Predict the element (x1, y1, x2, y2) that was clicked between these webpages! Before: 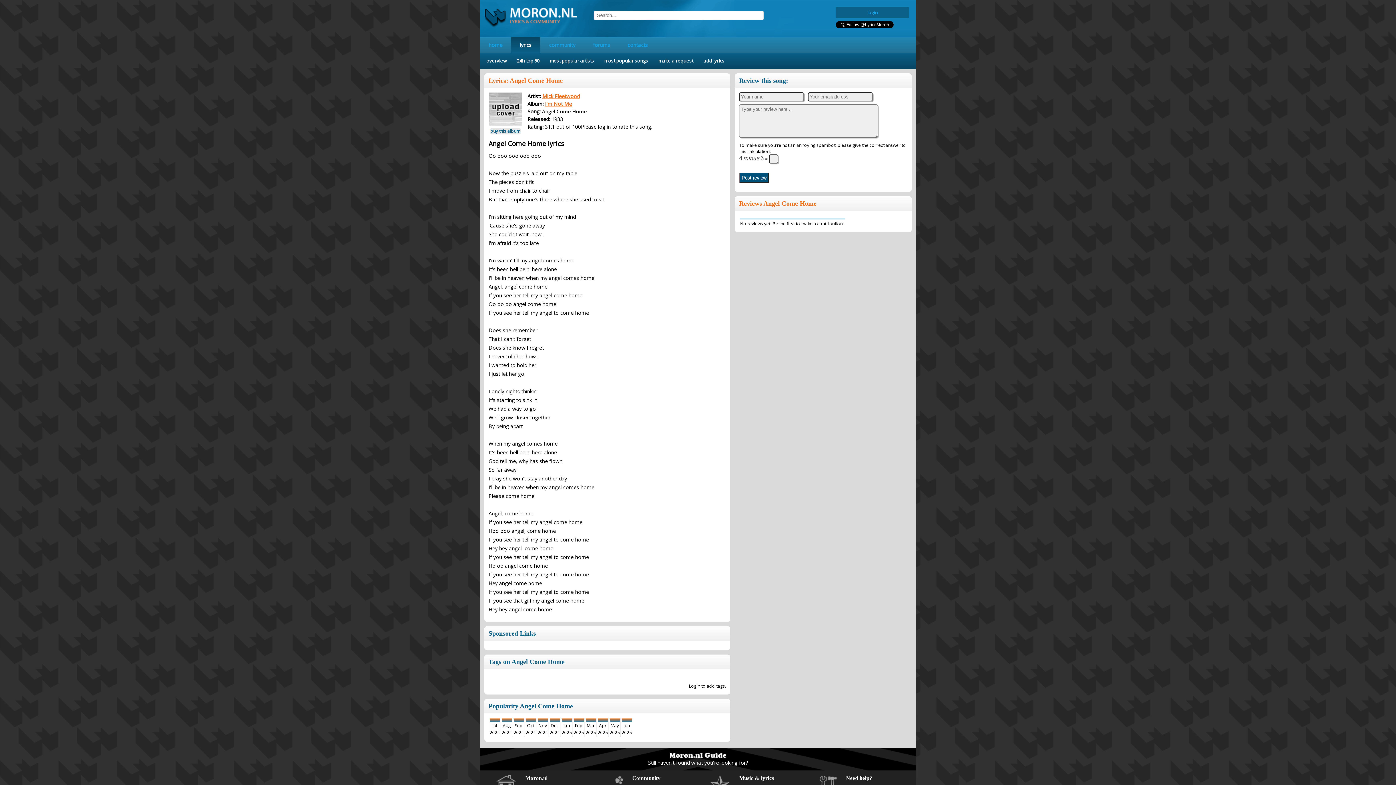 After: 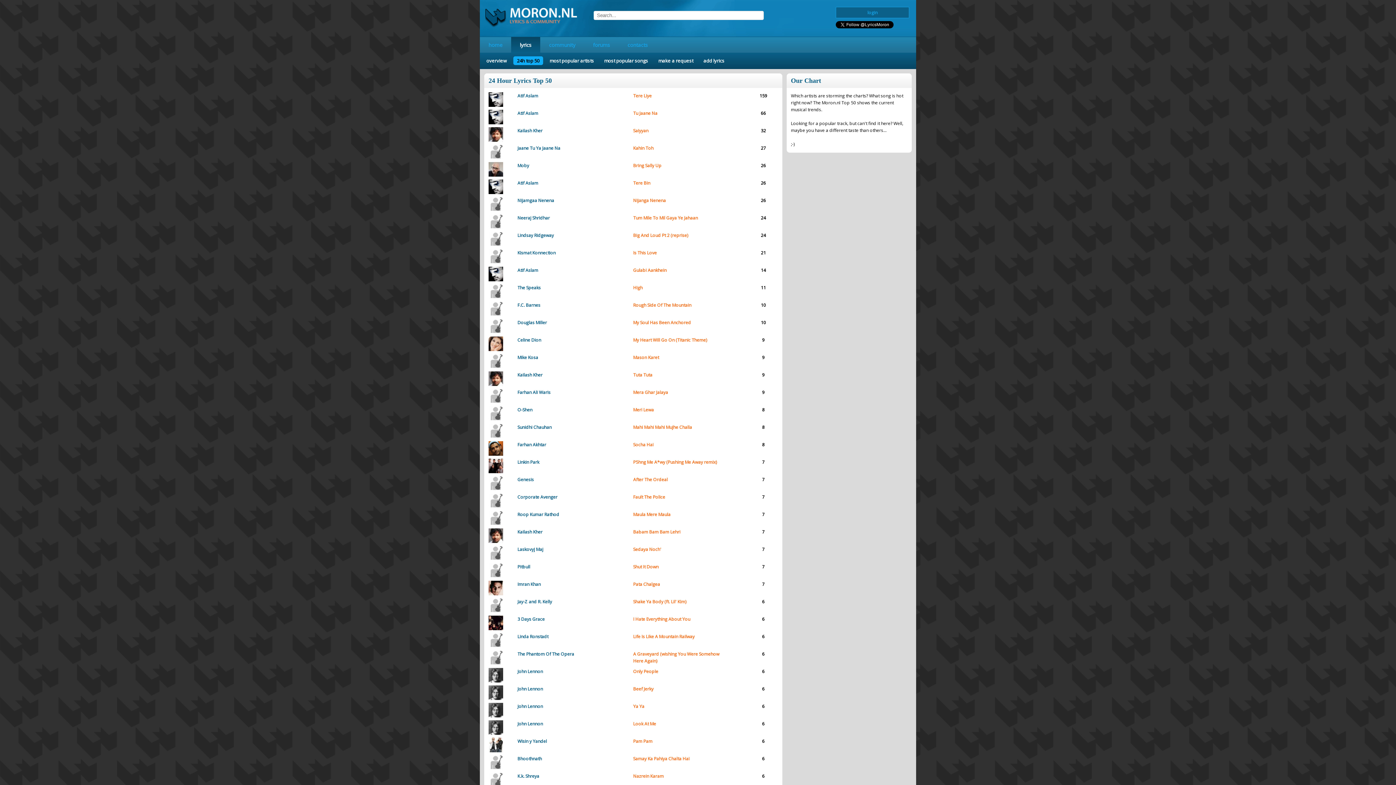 Action: bbox: (513, 56, 543, 65) label: 24h top 50